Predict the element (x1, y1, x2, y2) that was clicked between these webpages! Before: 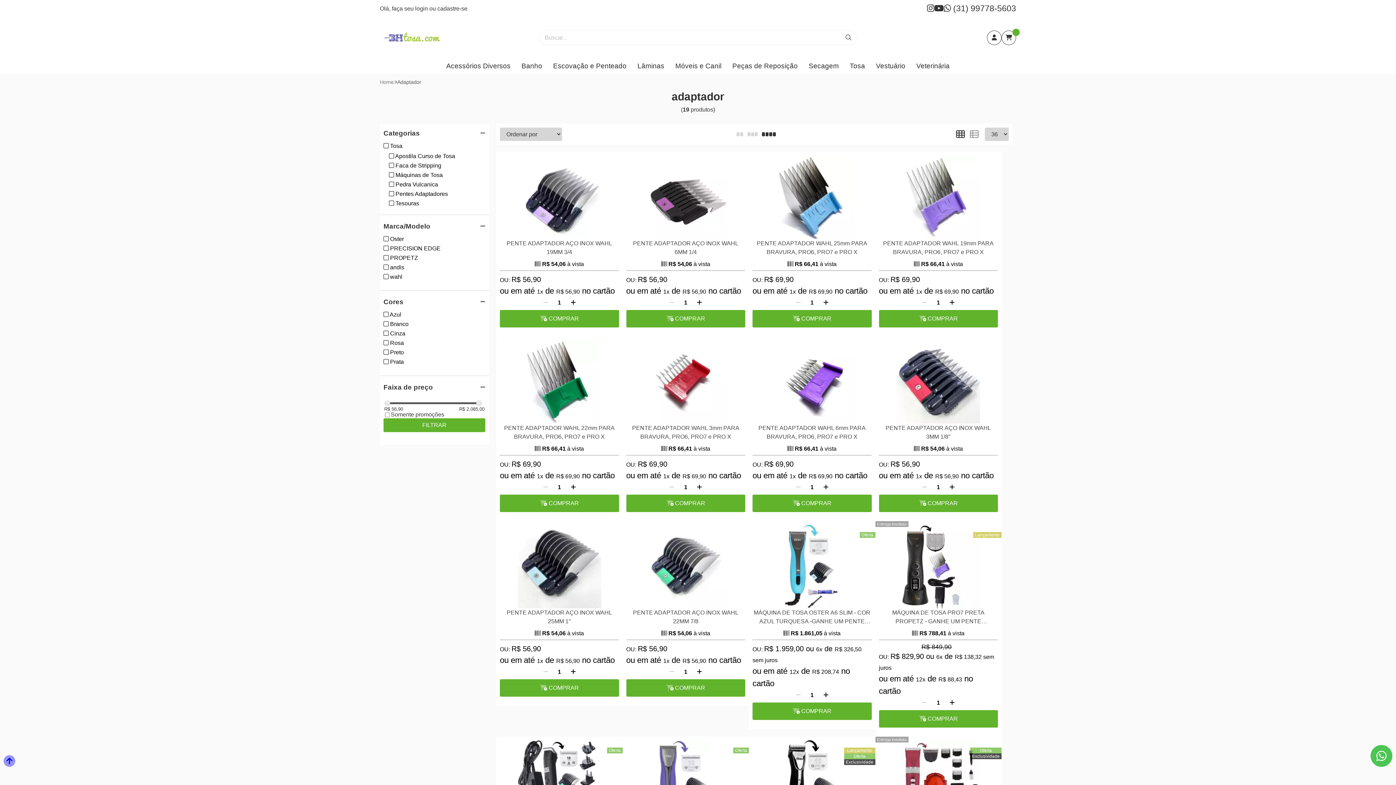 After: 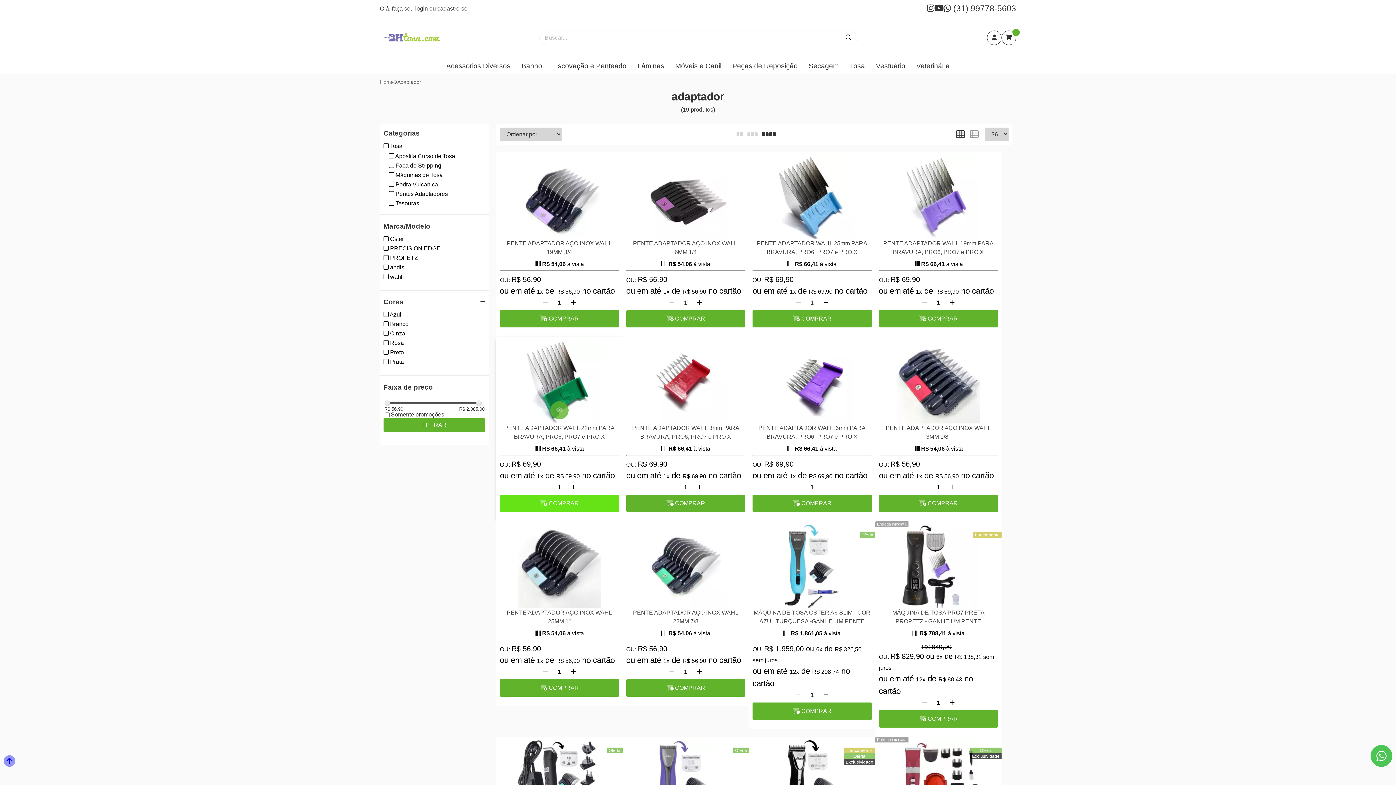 Action: bbox: (500, 494, 619, 512) label:  COMPRAR